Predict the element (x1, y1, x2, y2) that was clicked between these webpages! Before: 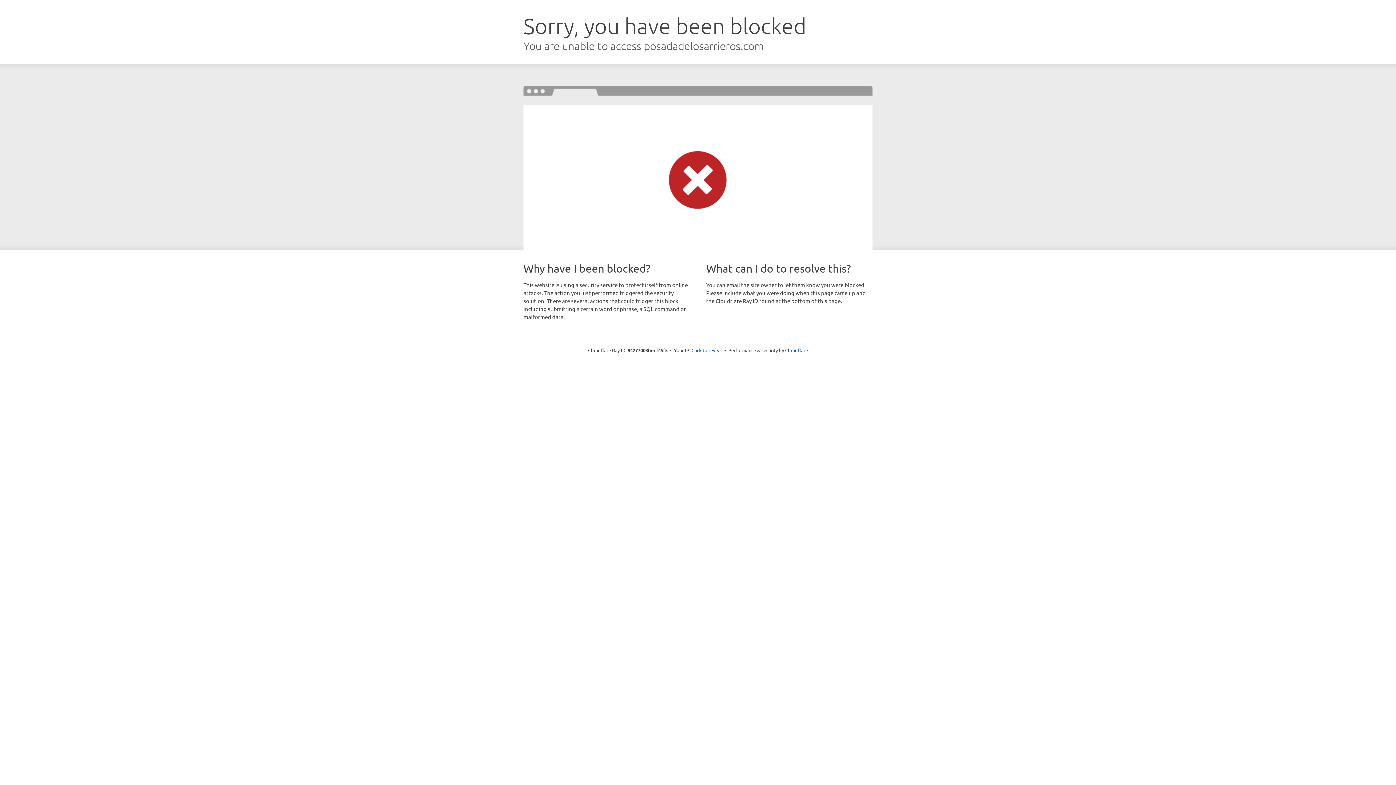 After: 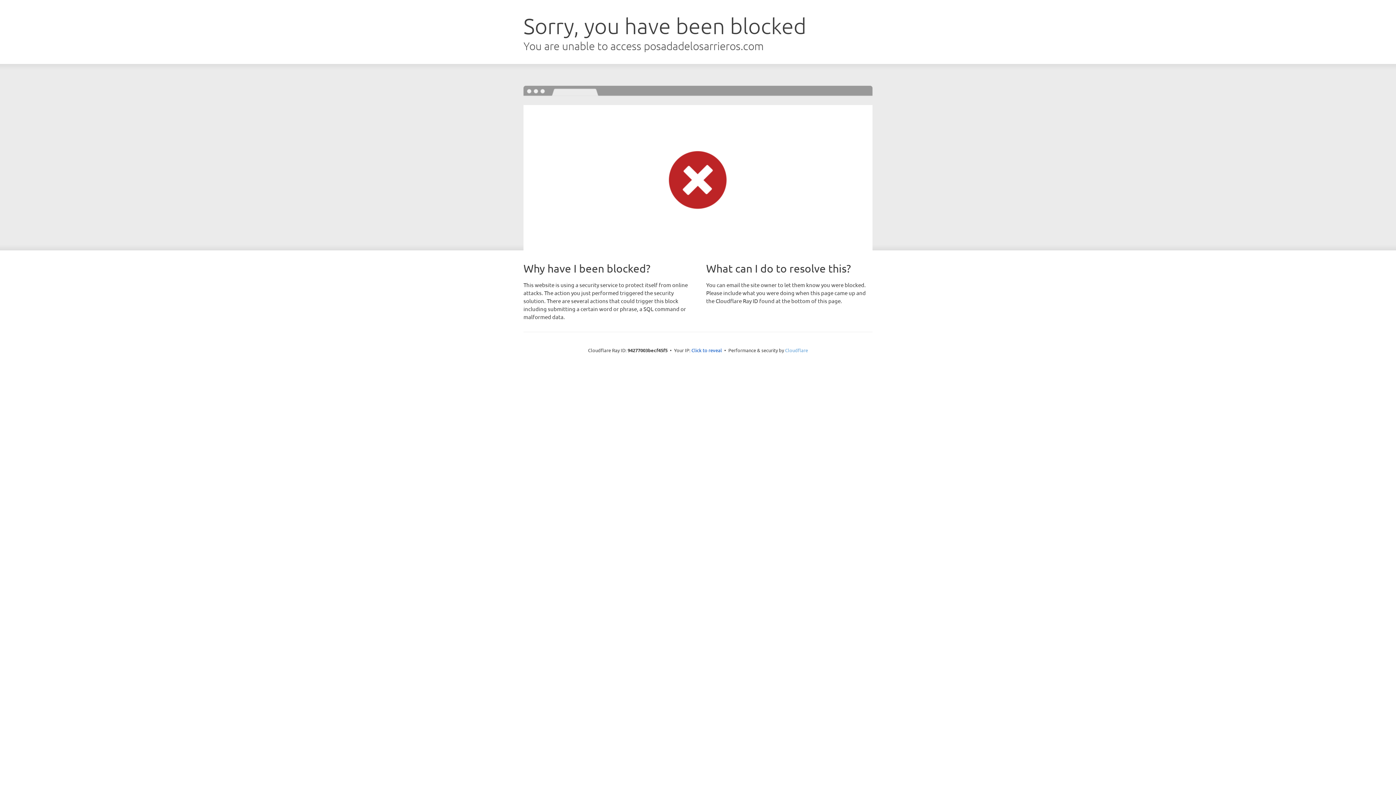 Action: label: Cloudflare bbox: (785, 347, 808, 353)